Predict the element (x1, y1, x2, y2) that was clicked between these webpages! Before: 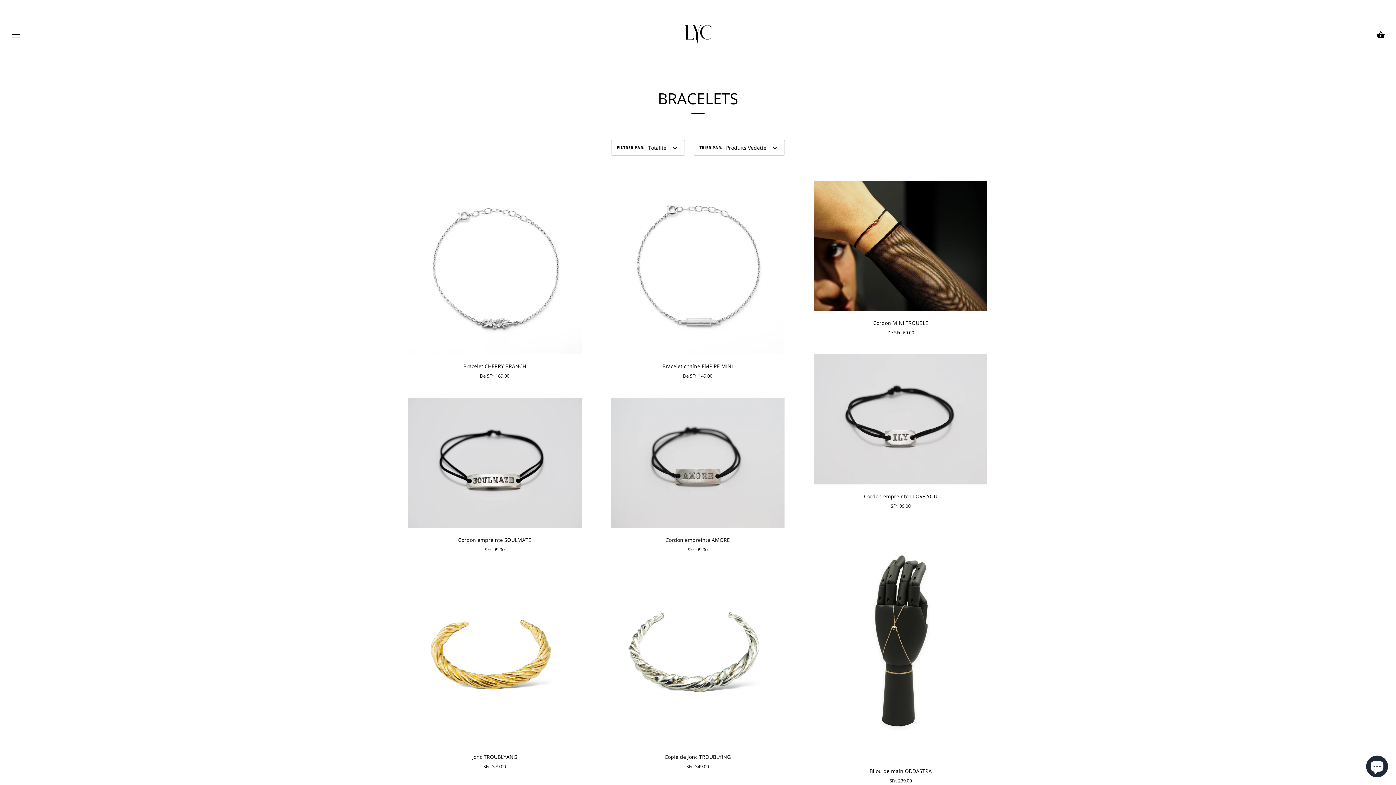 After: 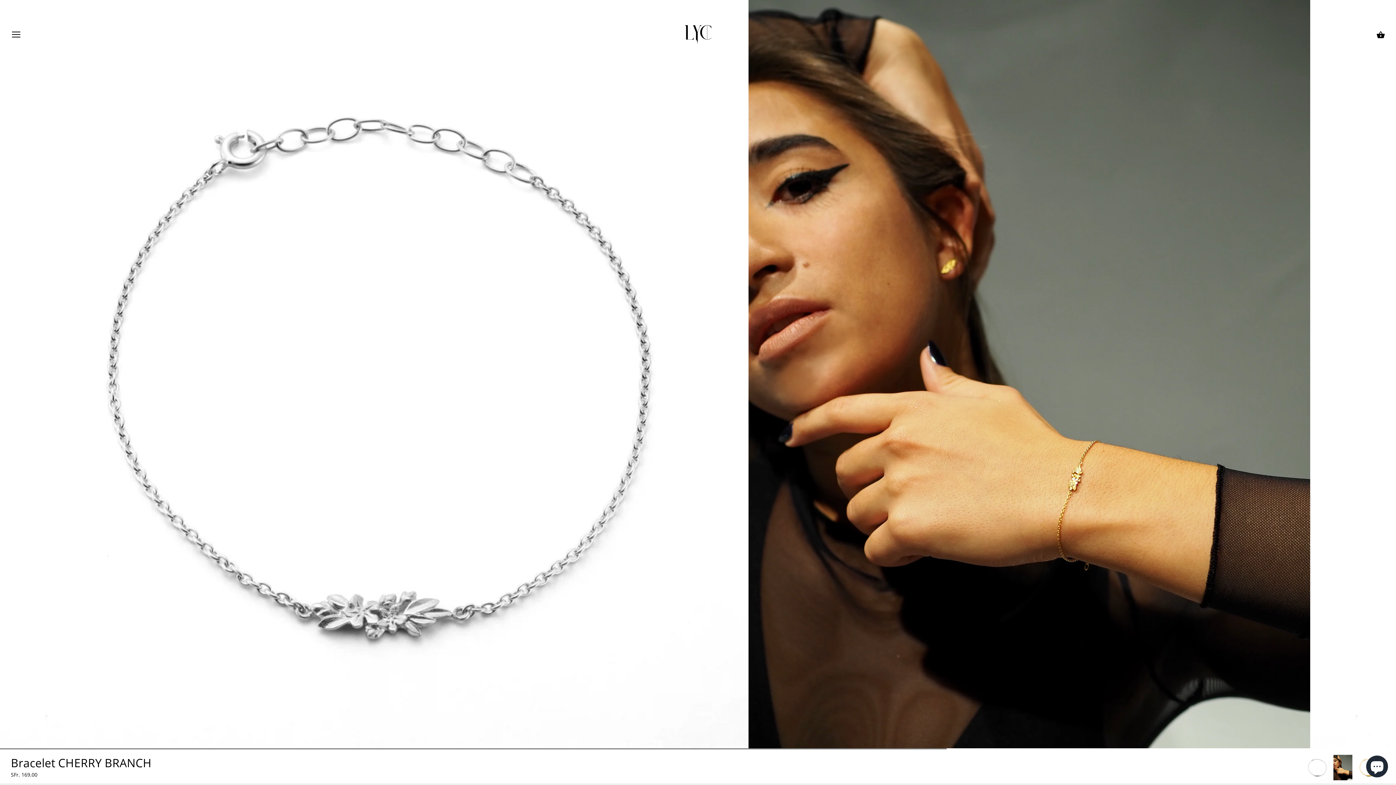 Action: bbox: (407, 370, 581, 379) label: De SFr. 169.00